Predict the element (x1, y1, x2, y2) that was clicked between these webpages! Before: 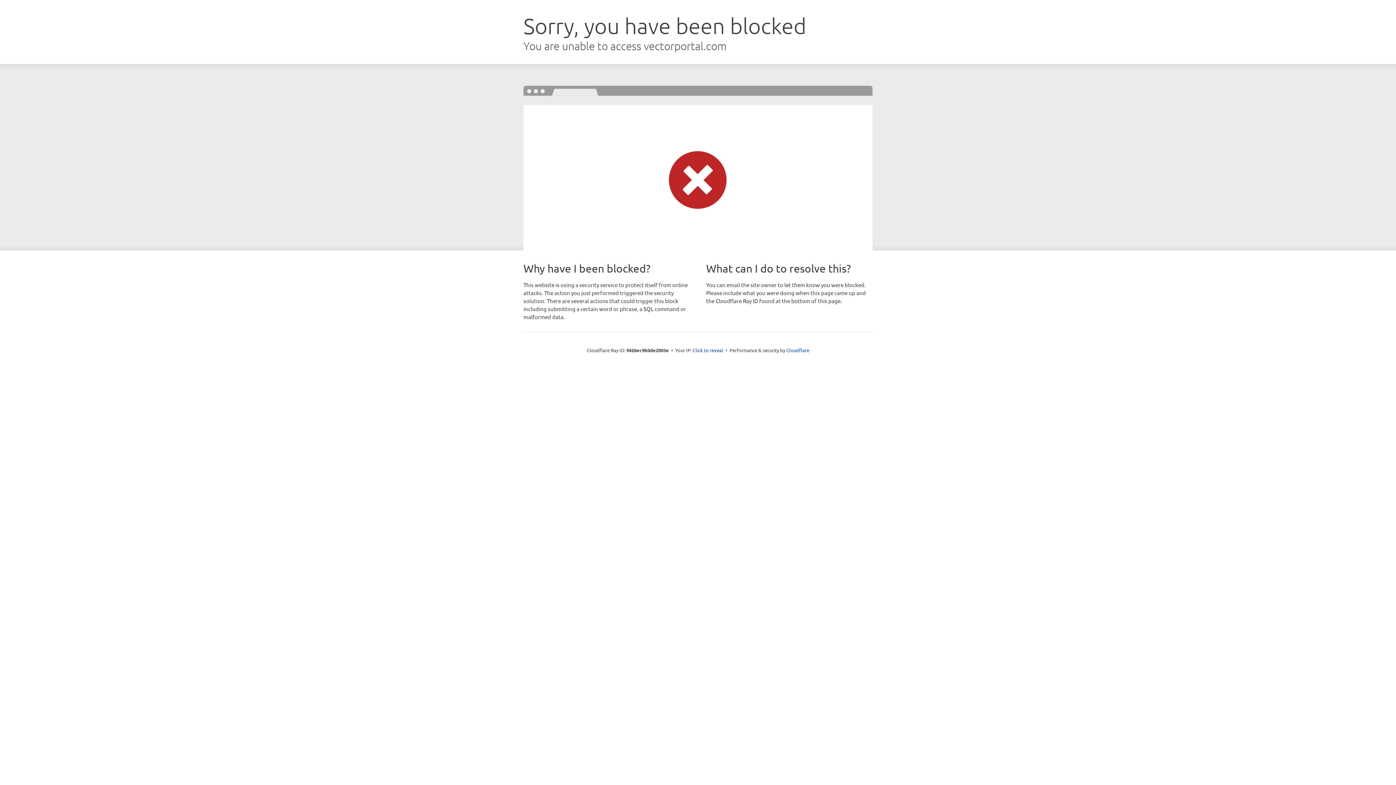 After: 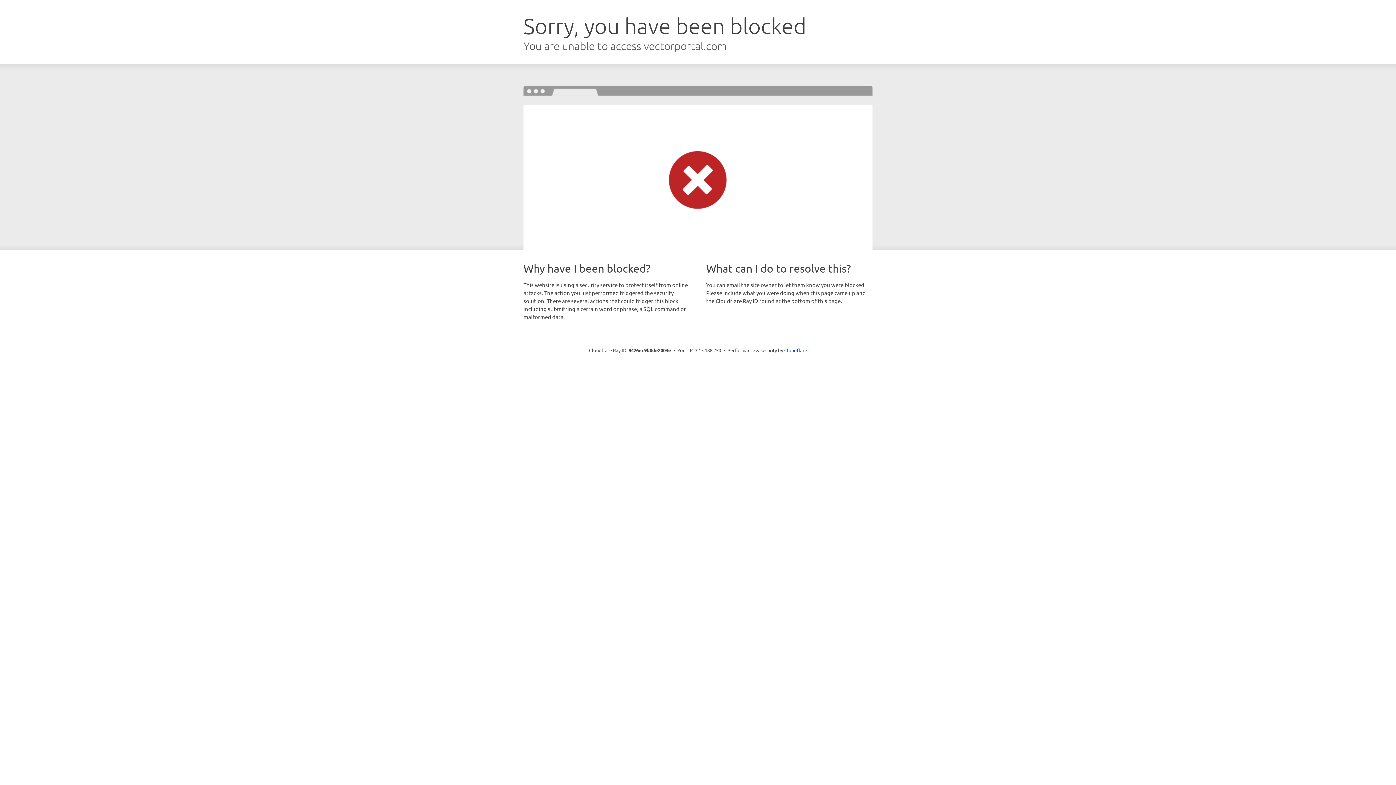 Action: bbox: (692, 346, 723, 353) label: Click to reveal